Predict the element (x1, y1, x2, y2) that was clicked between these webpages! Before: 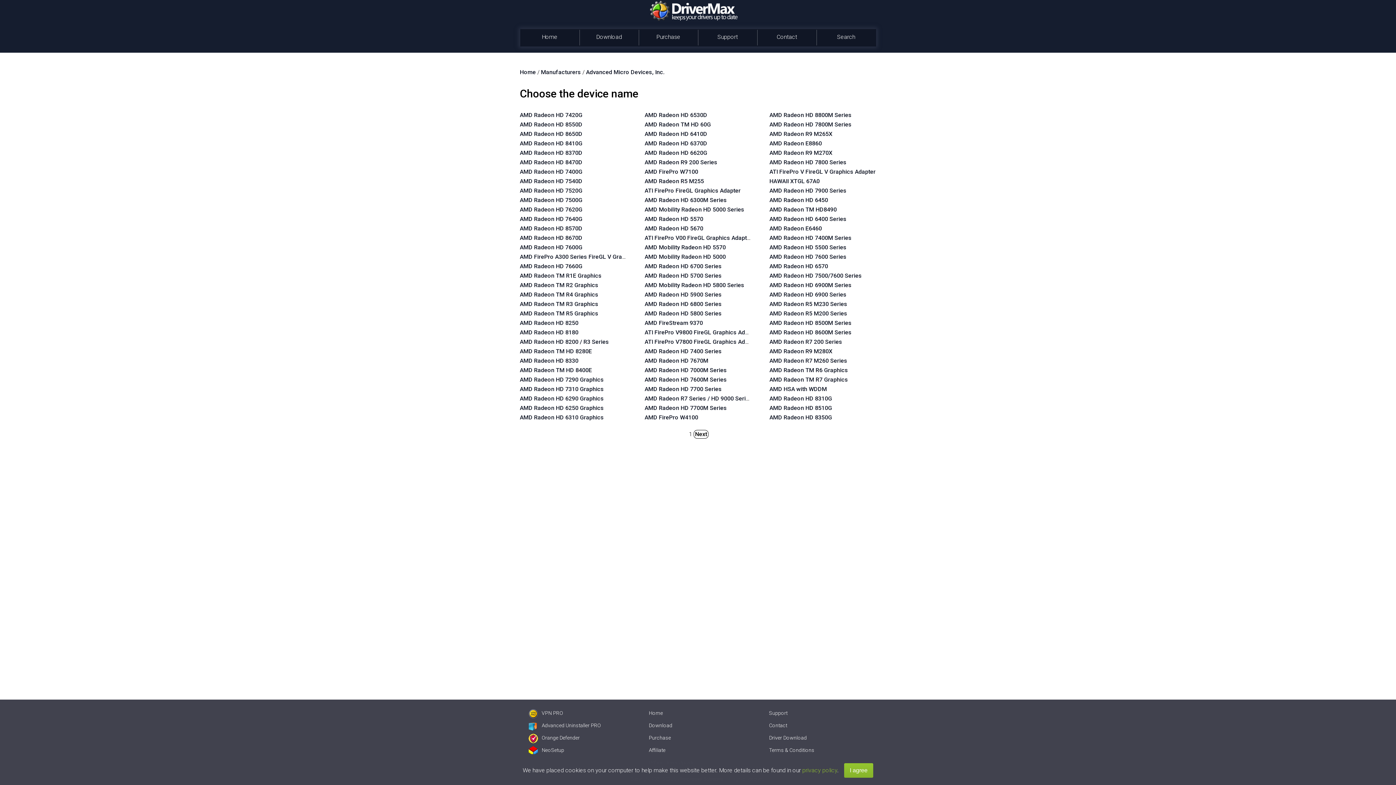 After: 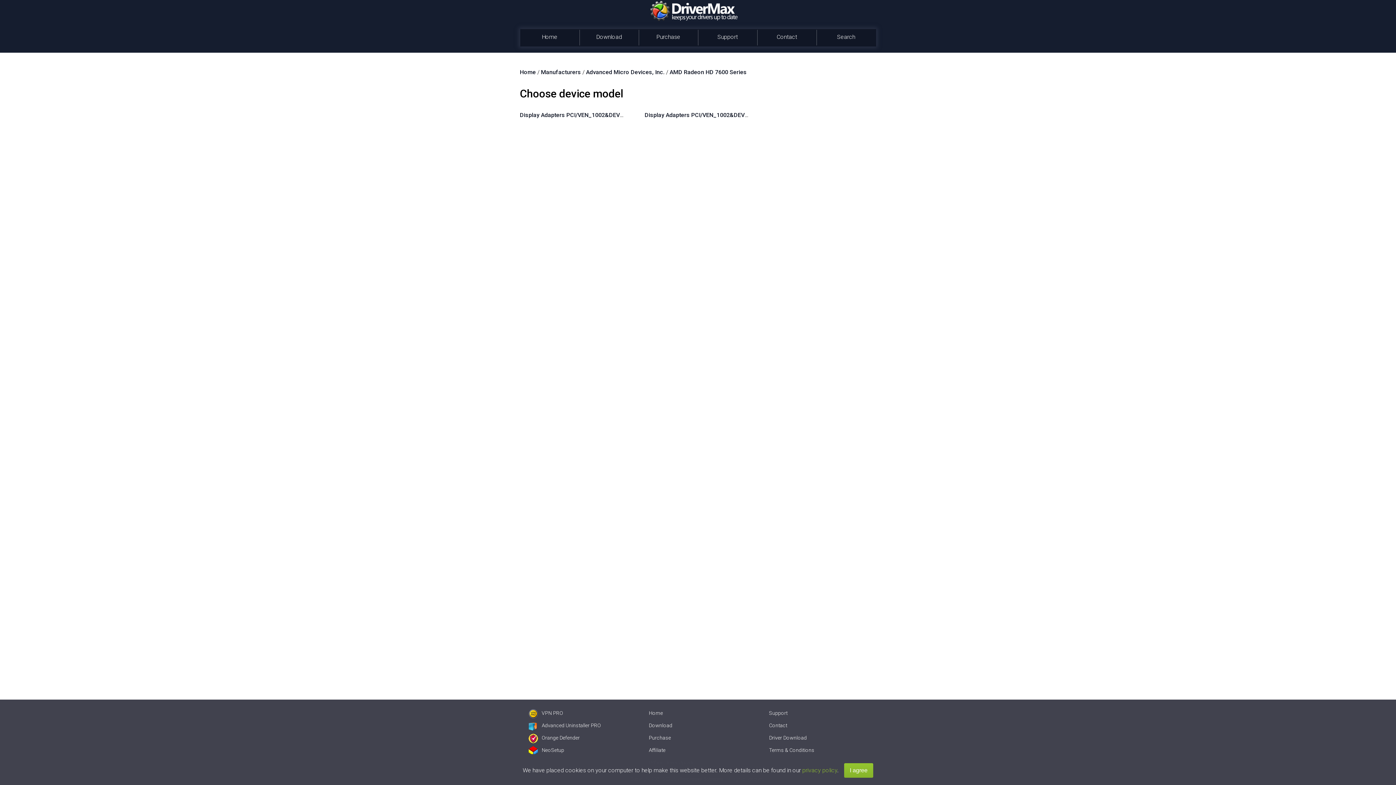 Action: bbox: (769, 253, 846, 260) label: AMD Radeon HD 7600 Series